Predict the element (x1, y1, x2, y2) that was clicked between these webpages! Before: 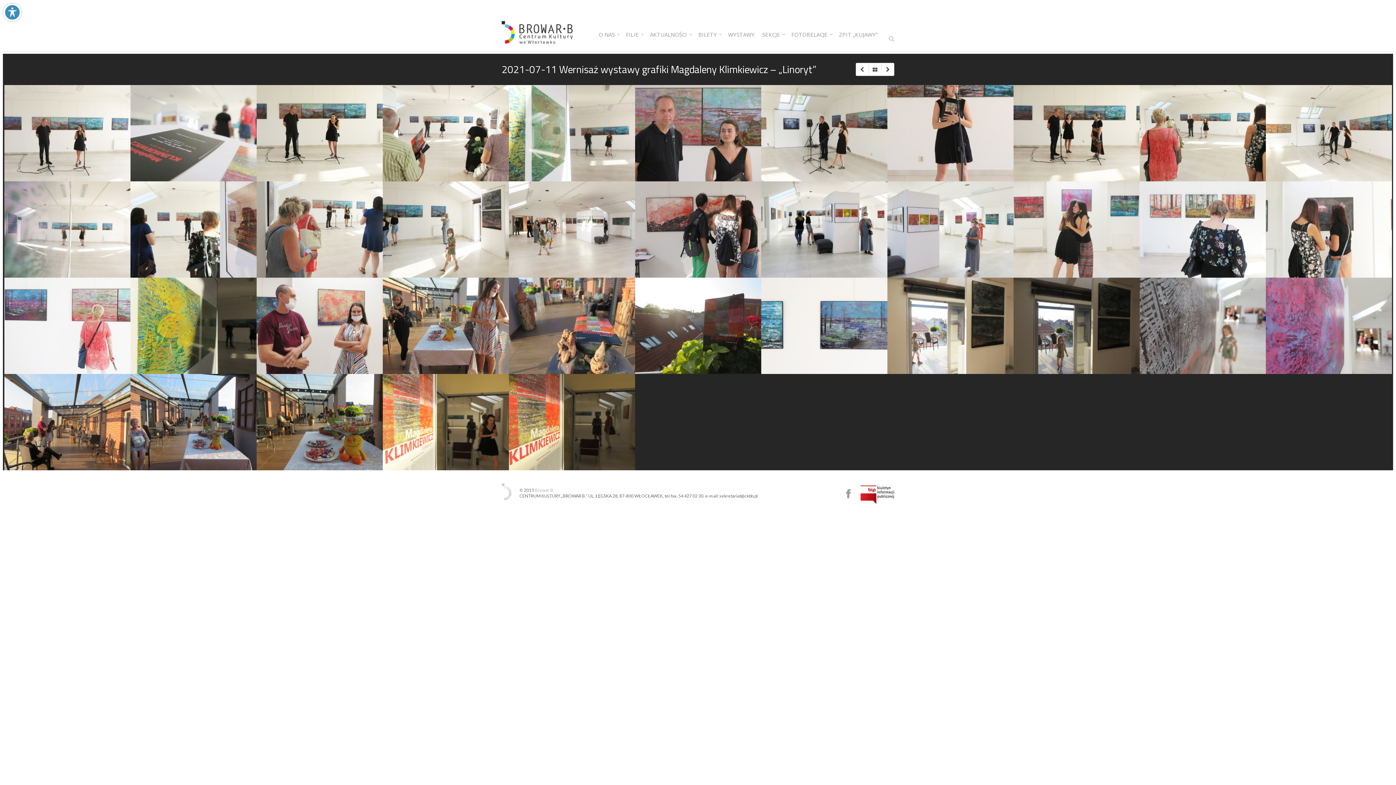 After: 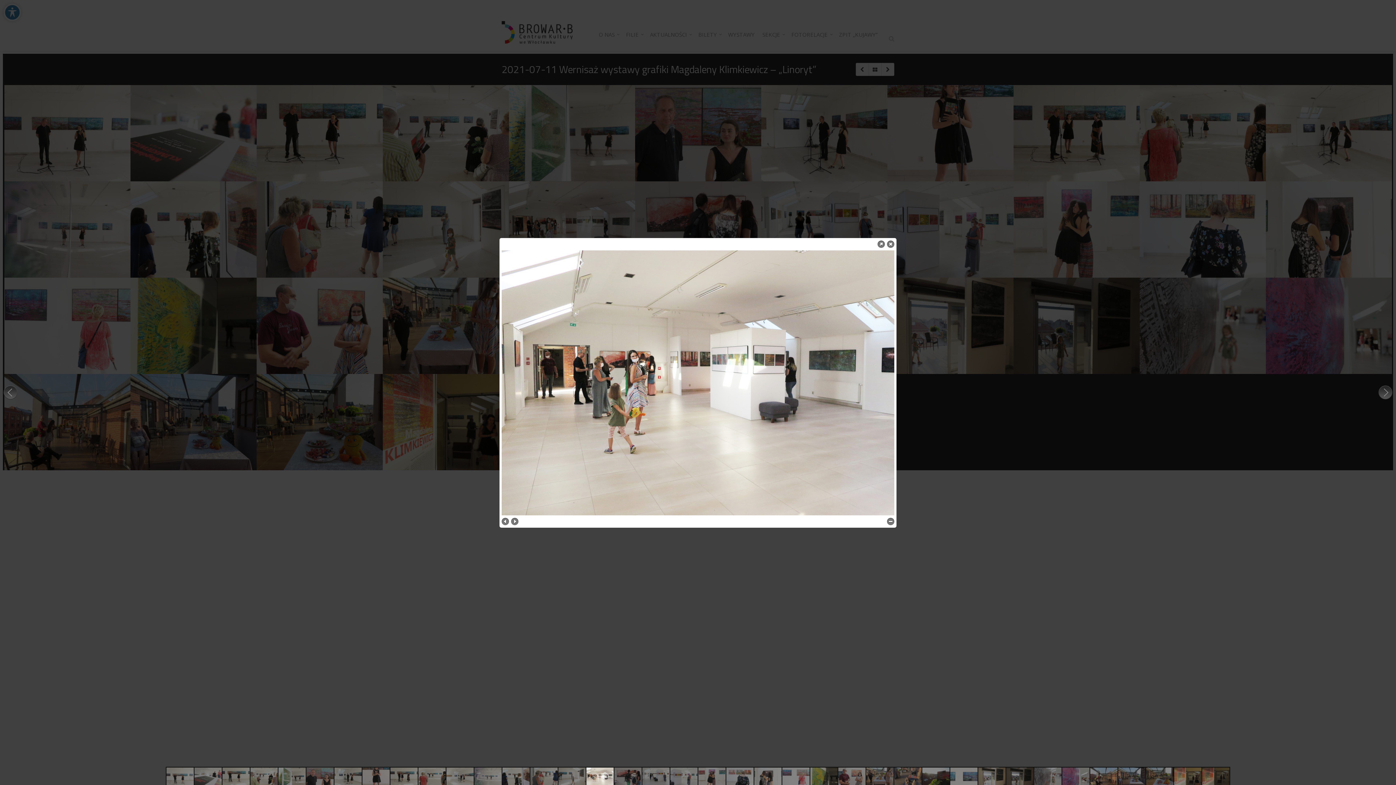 Action: bbox: (508, 181, 635, 277)